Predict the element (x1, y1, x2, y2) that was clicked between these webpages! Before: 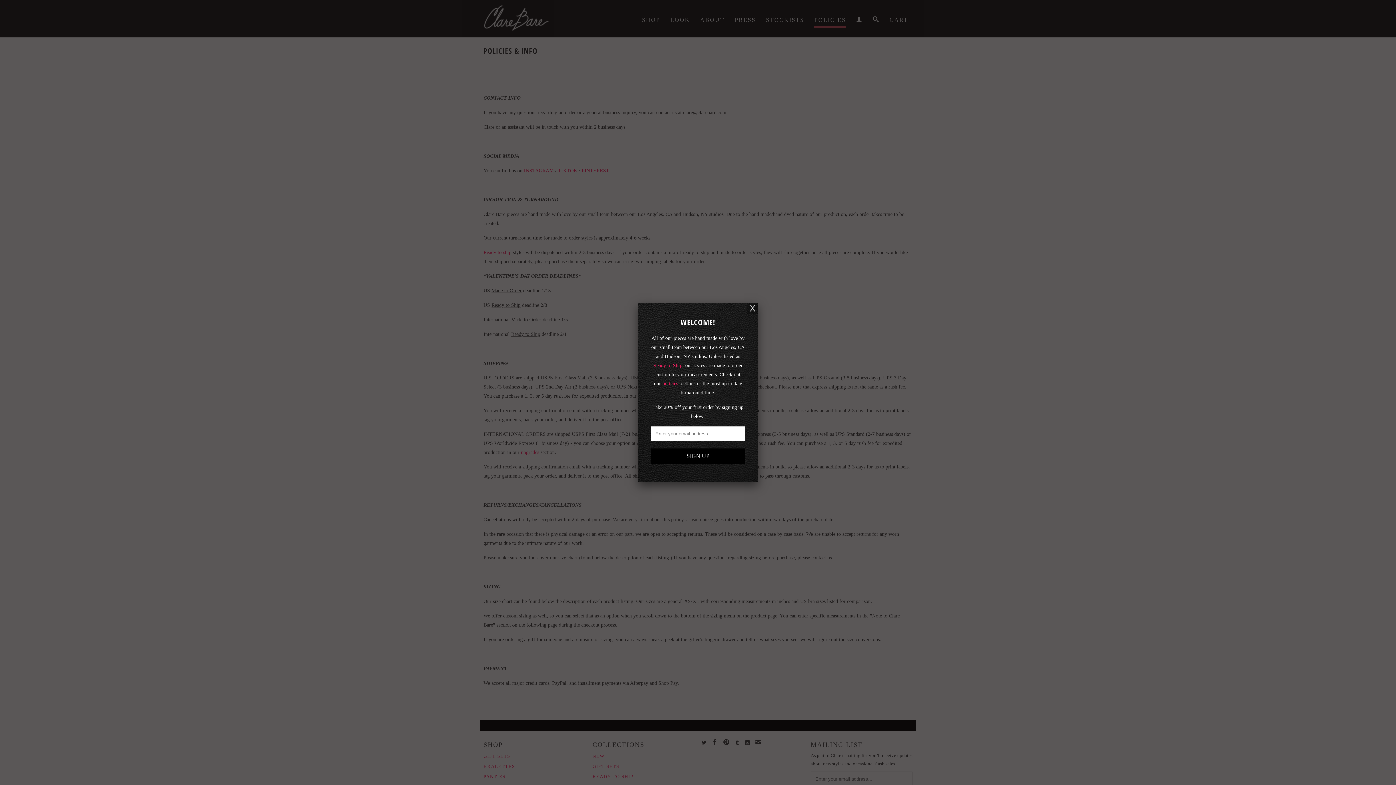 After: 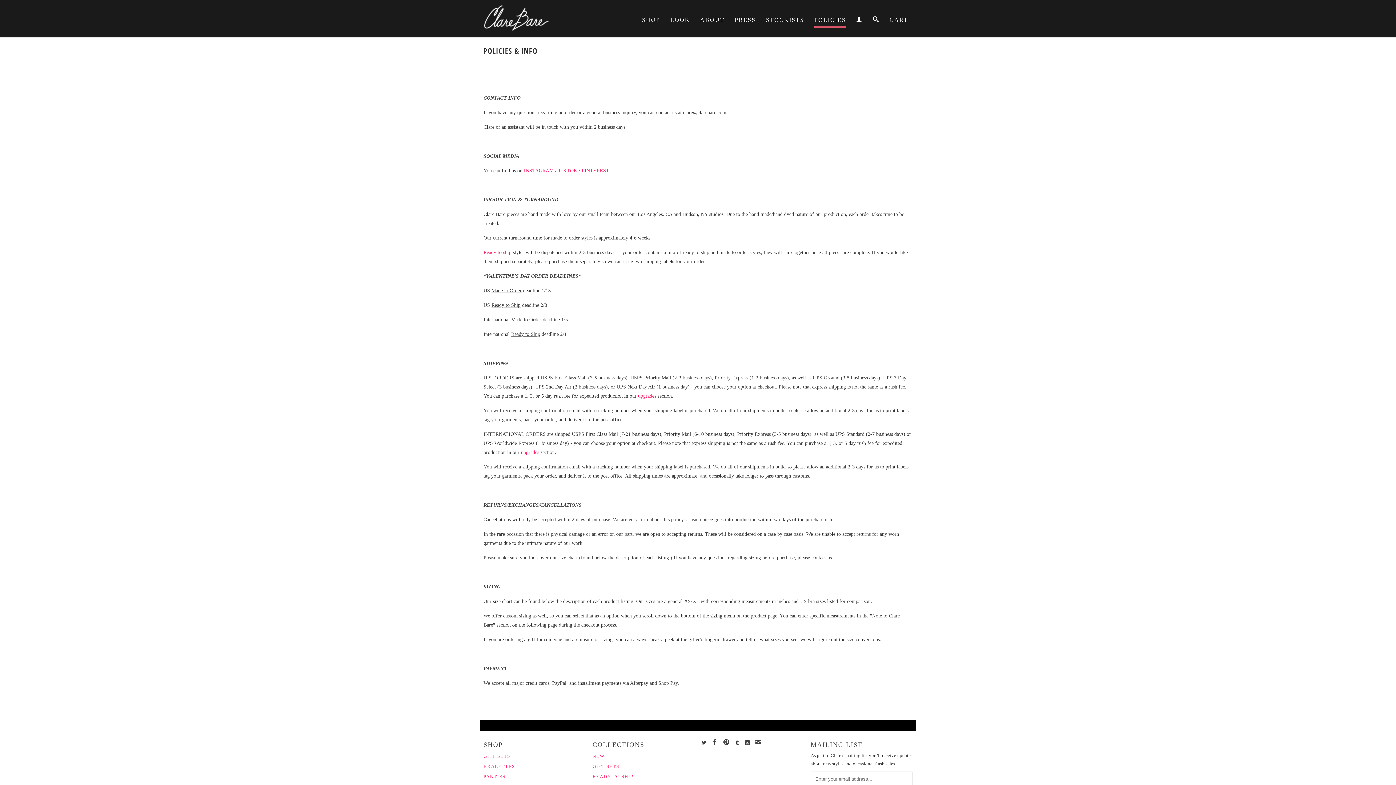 Action: bbox: (662, 381, 678, 386) label: policies